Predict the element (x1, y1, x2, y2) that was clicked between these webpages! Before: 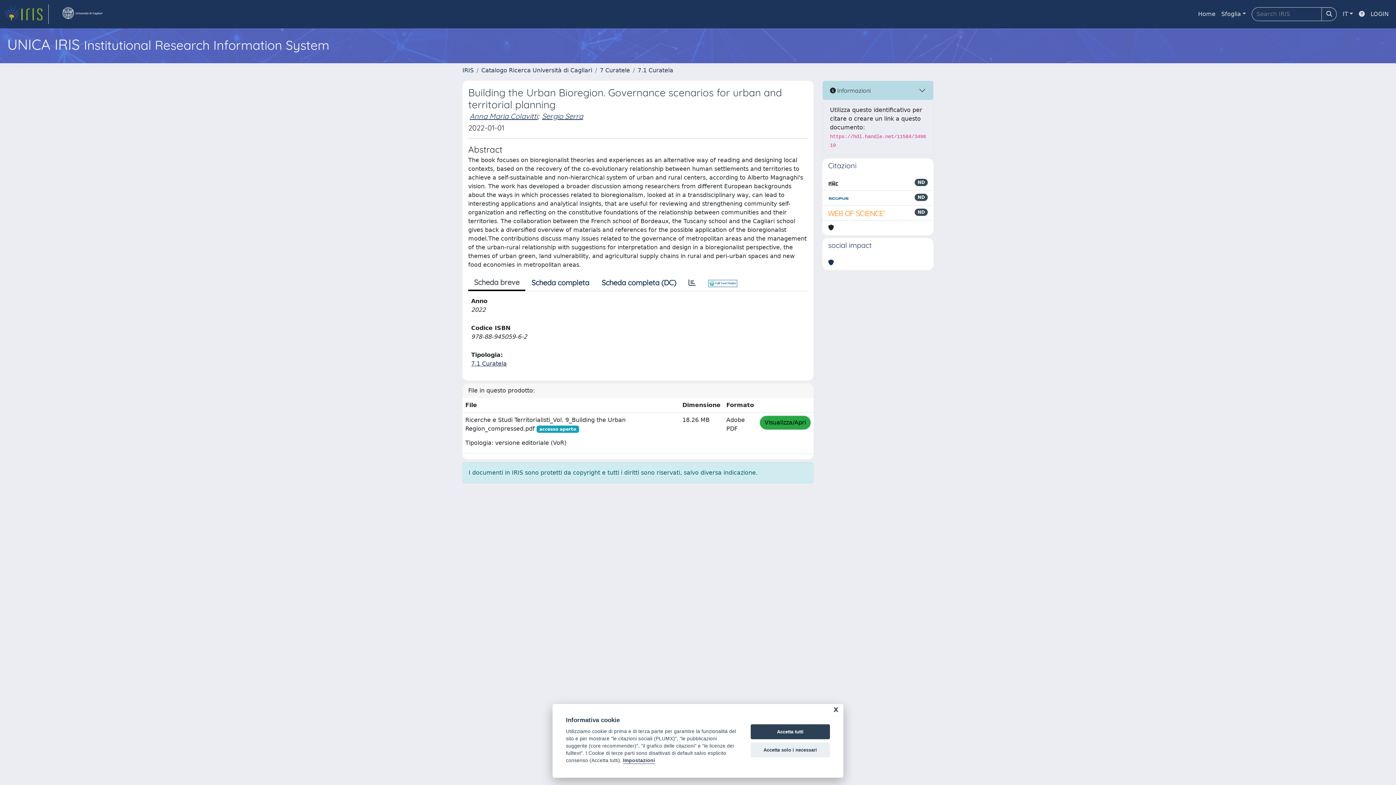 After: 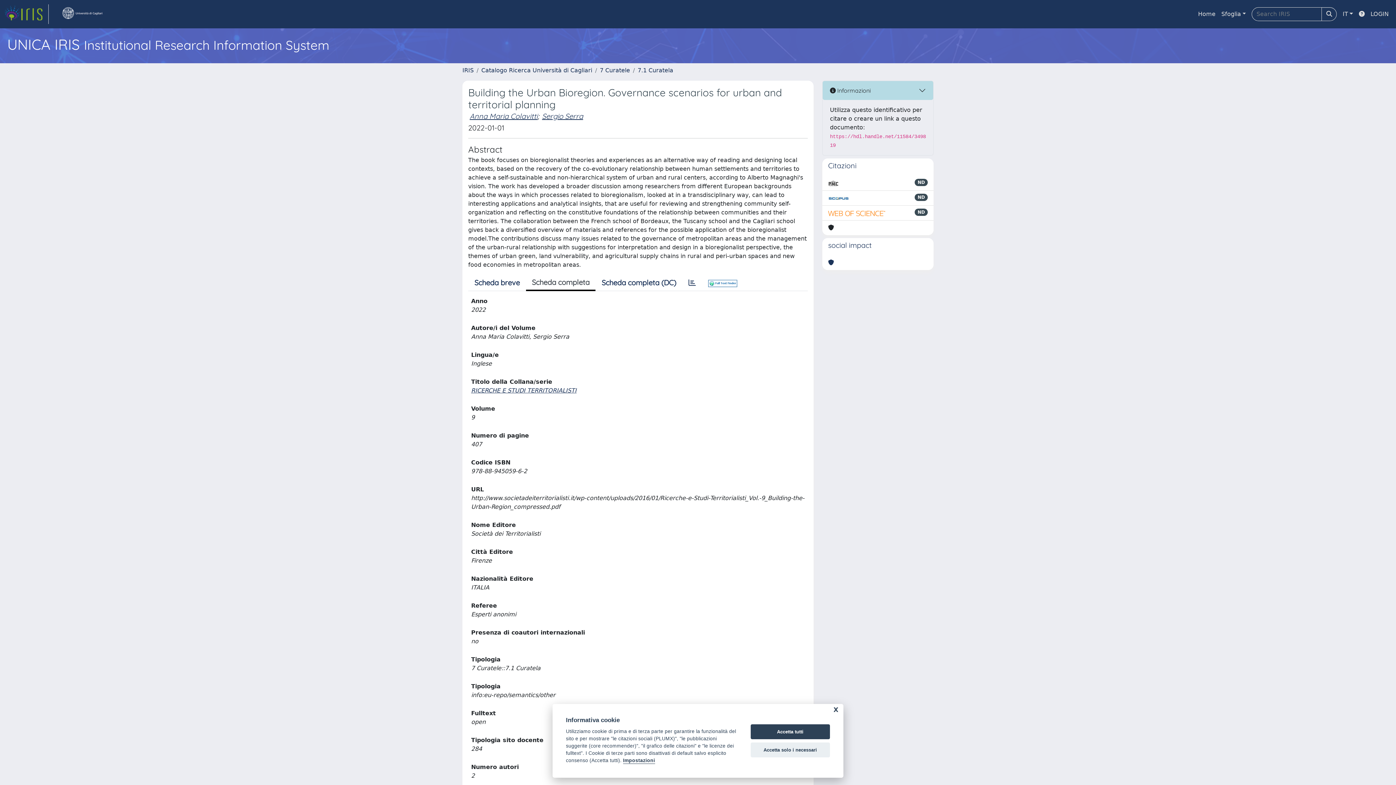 Action: bbox: (525, 275, 595, 290) label: Scheda completa